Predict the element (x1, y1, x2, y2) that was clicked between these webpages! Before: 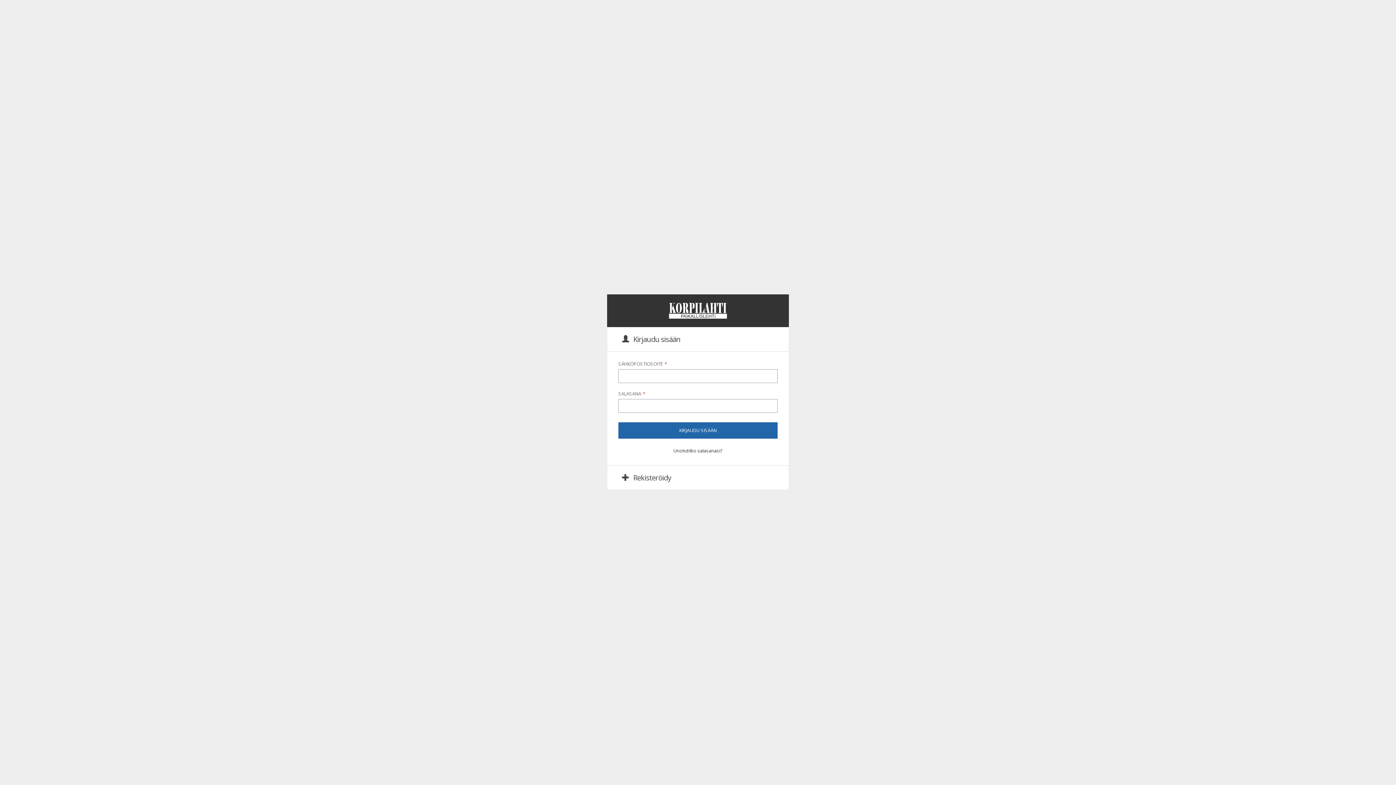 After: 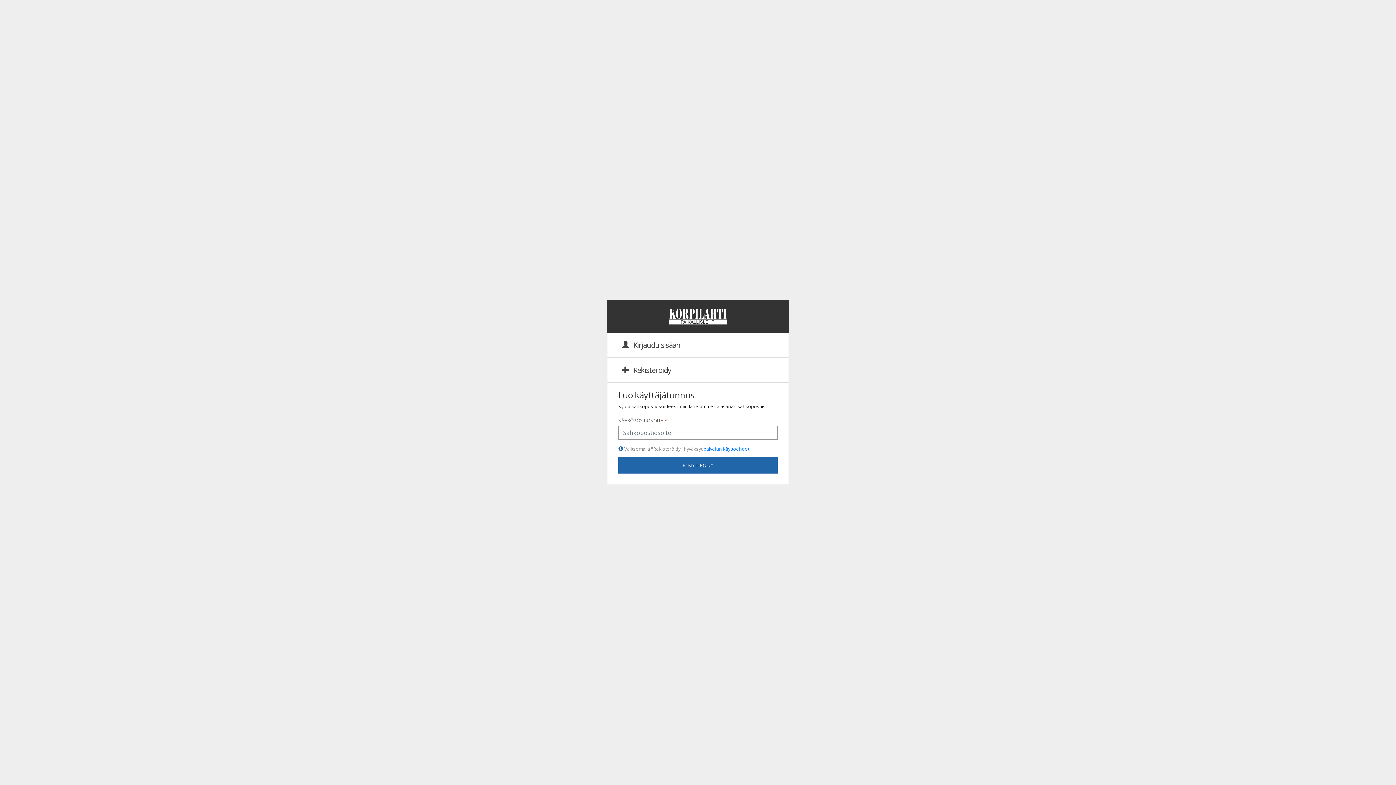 Action: label:  Rekisteröidy bbox: (611, 469, 682, 486)